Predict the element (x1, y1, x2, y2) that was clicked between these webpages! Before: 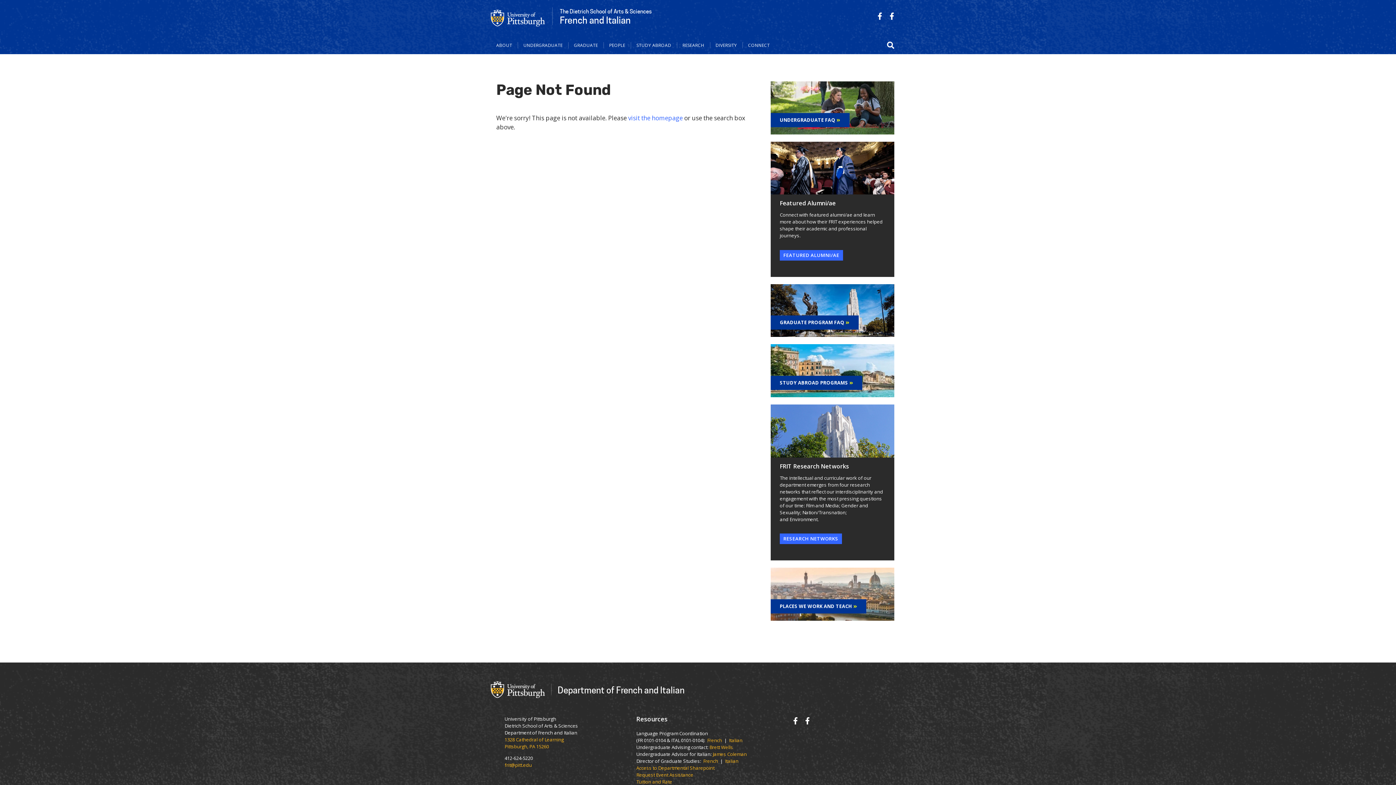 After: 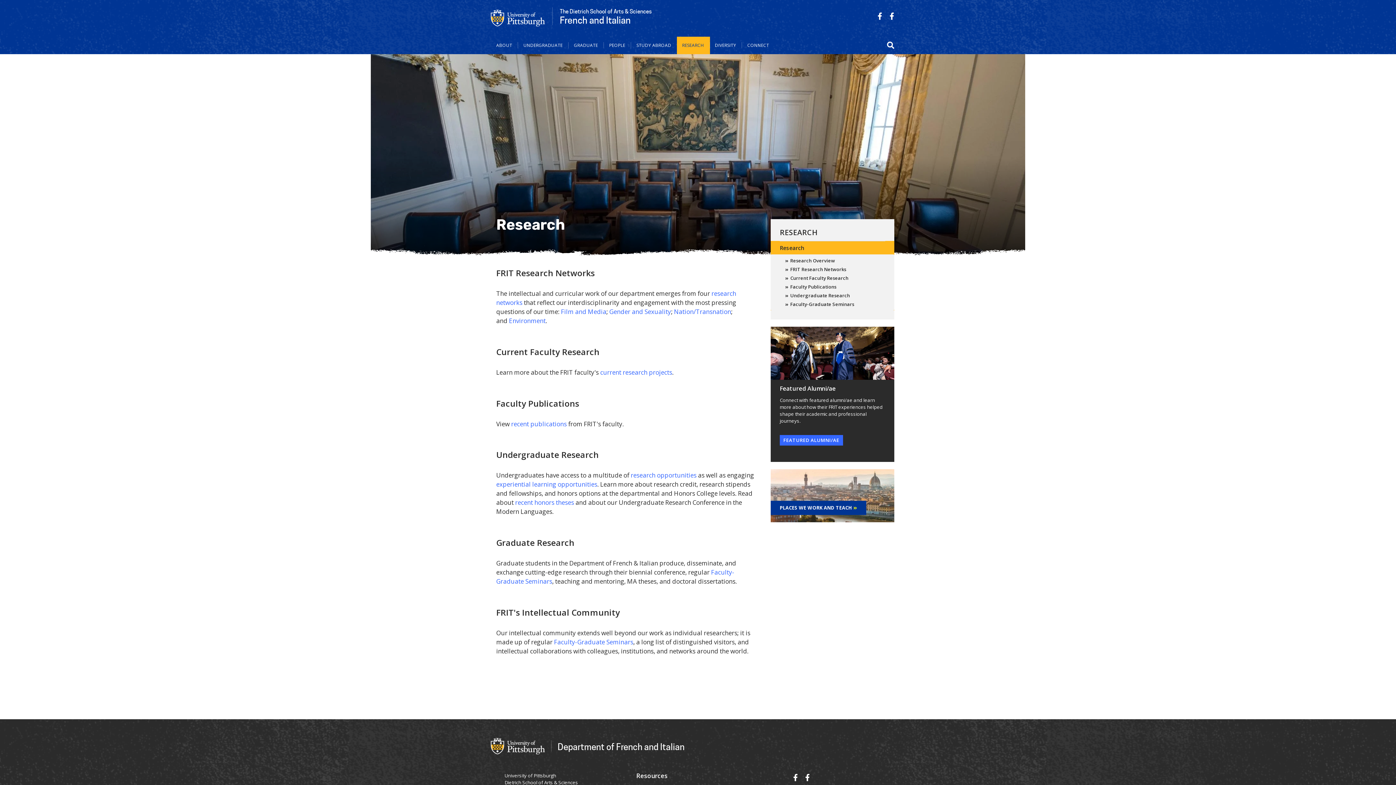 Action: label: RESEARCH bbox: (677, 42, 710, 48)